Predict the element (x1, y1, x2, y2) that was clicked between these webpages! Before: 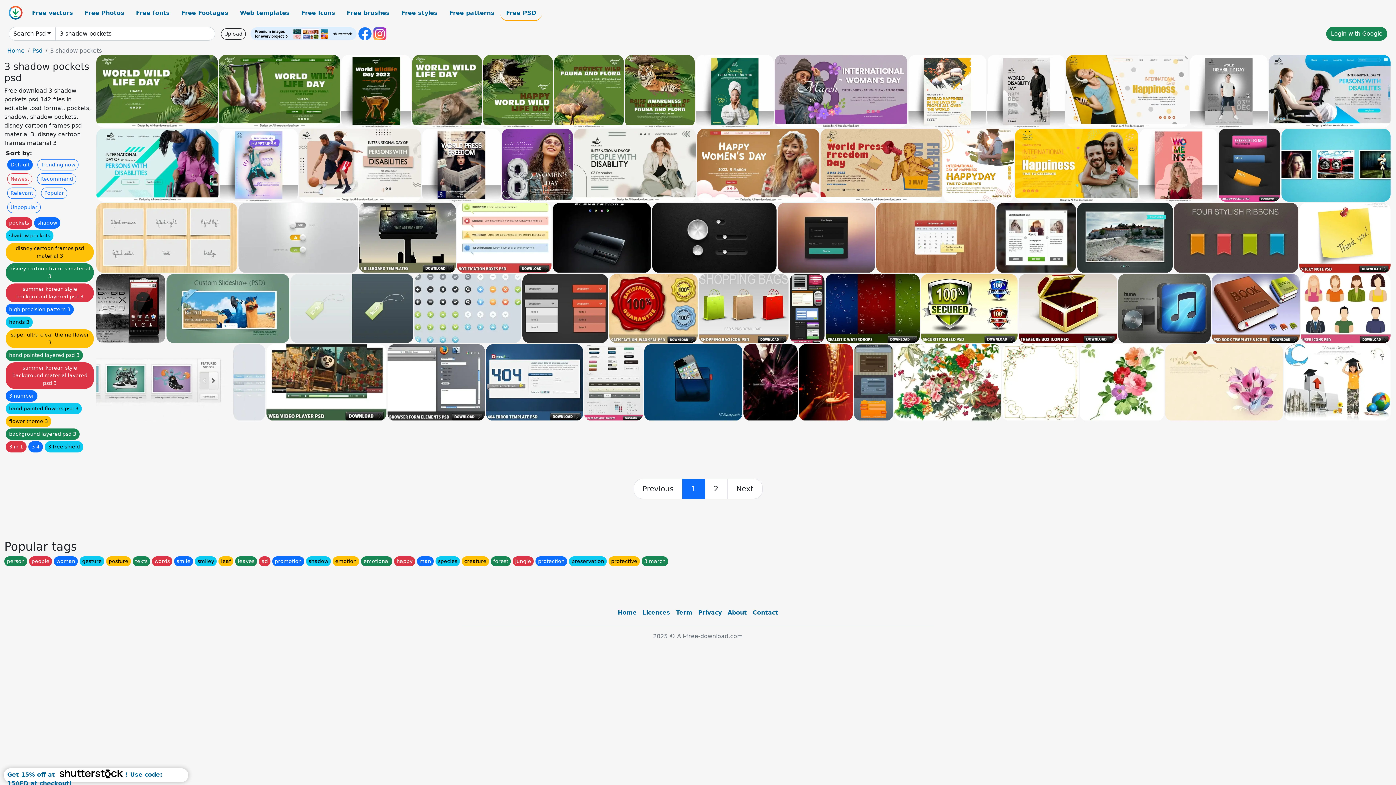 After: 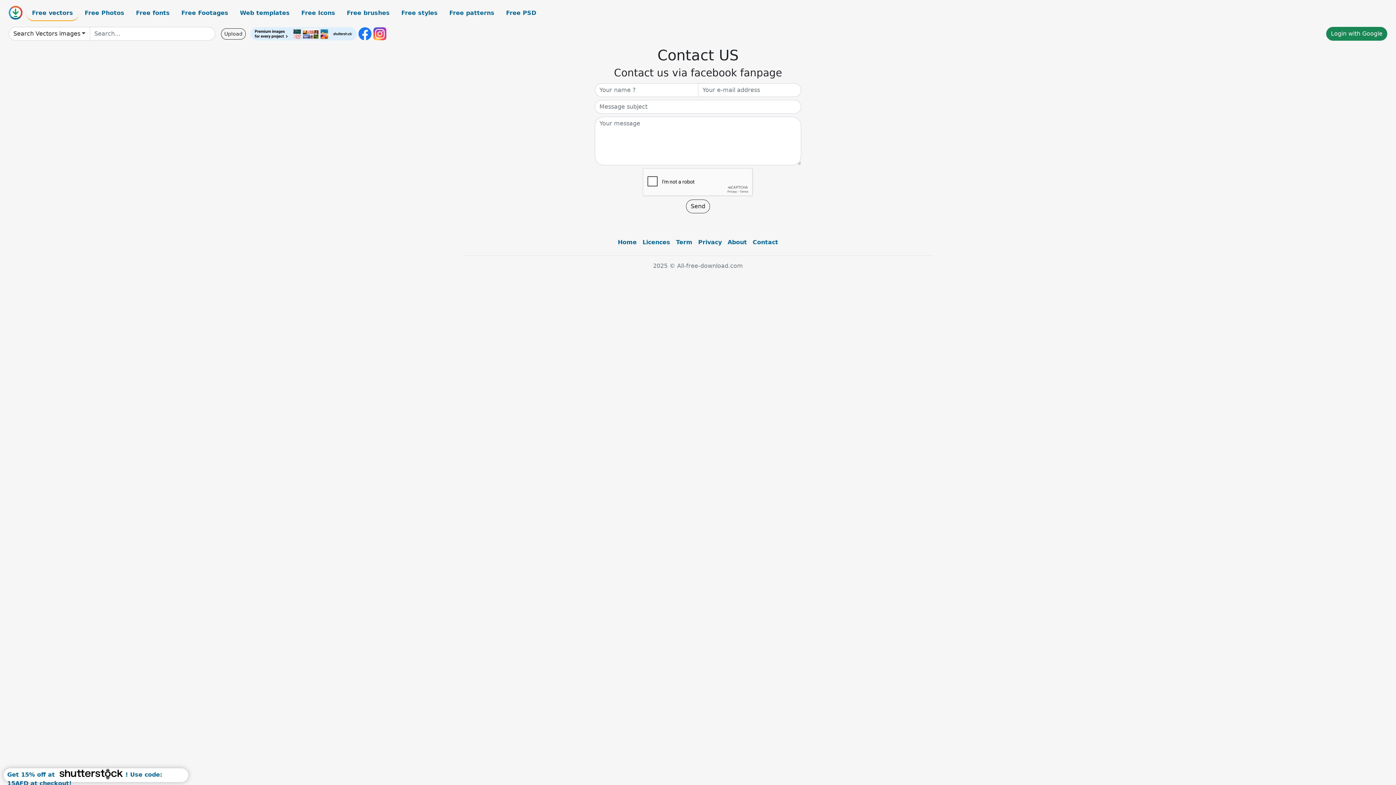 Action: label: Contact bbox: (750, 605, 781, 620)